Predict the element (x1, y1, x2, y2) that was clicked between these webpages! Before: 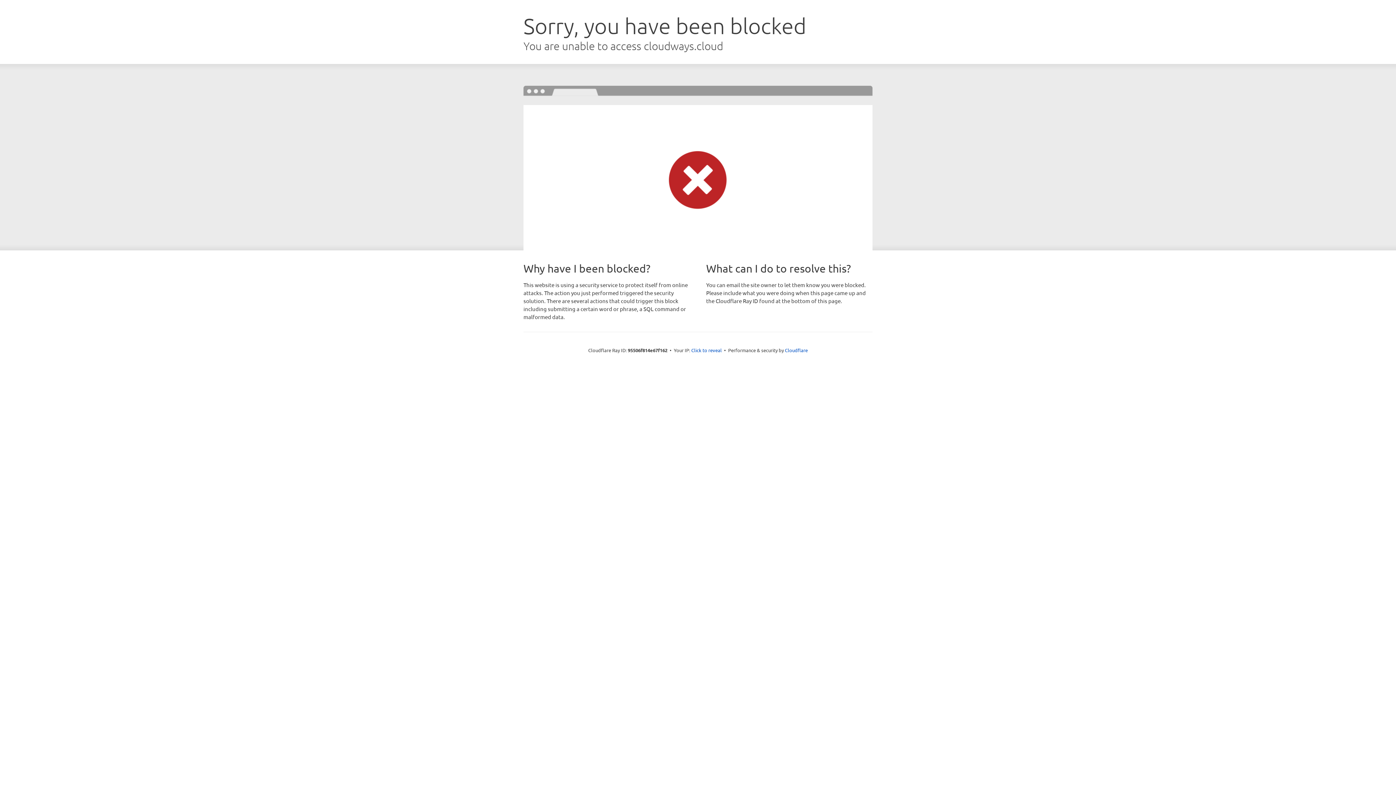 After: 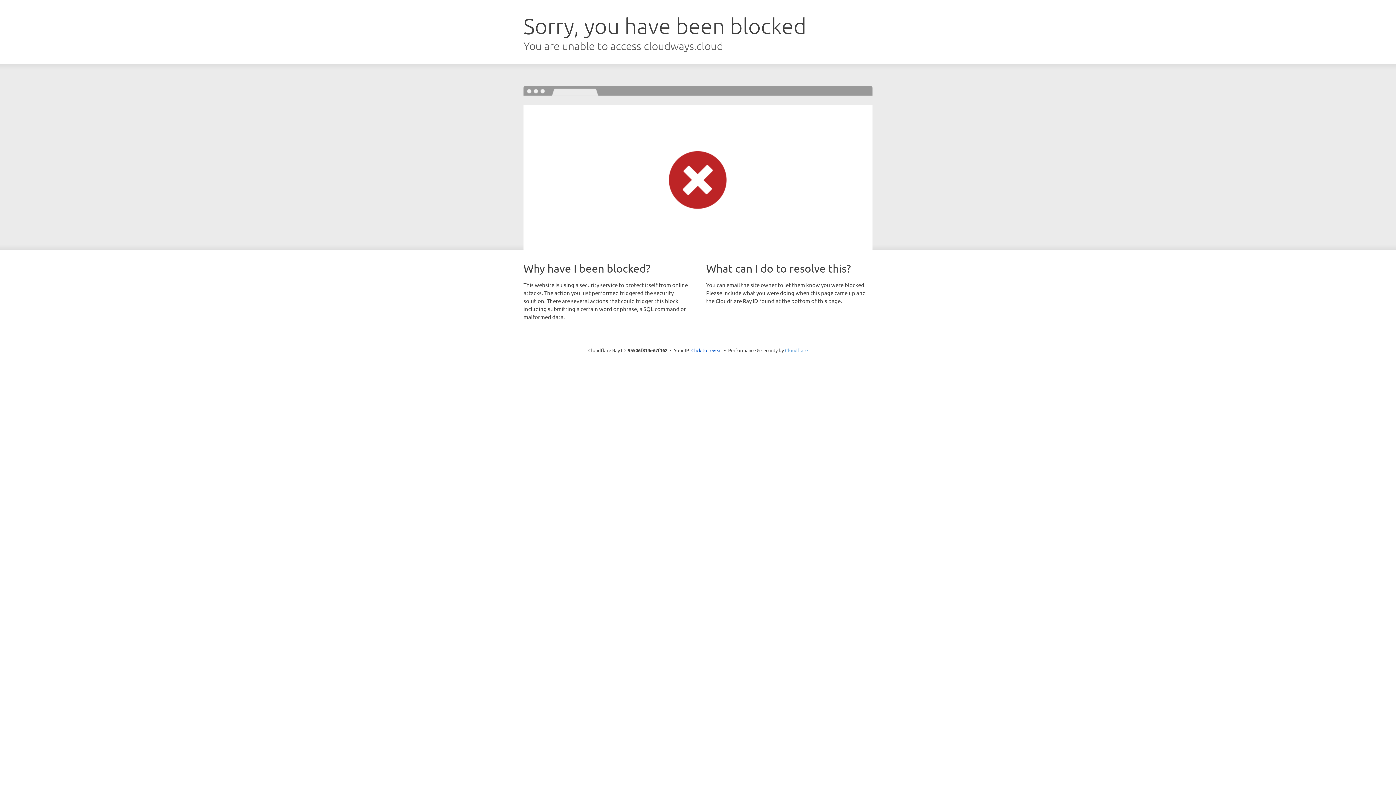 Action: label: Cloudflare bbox: (785, 347, 808, 353)